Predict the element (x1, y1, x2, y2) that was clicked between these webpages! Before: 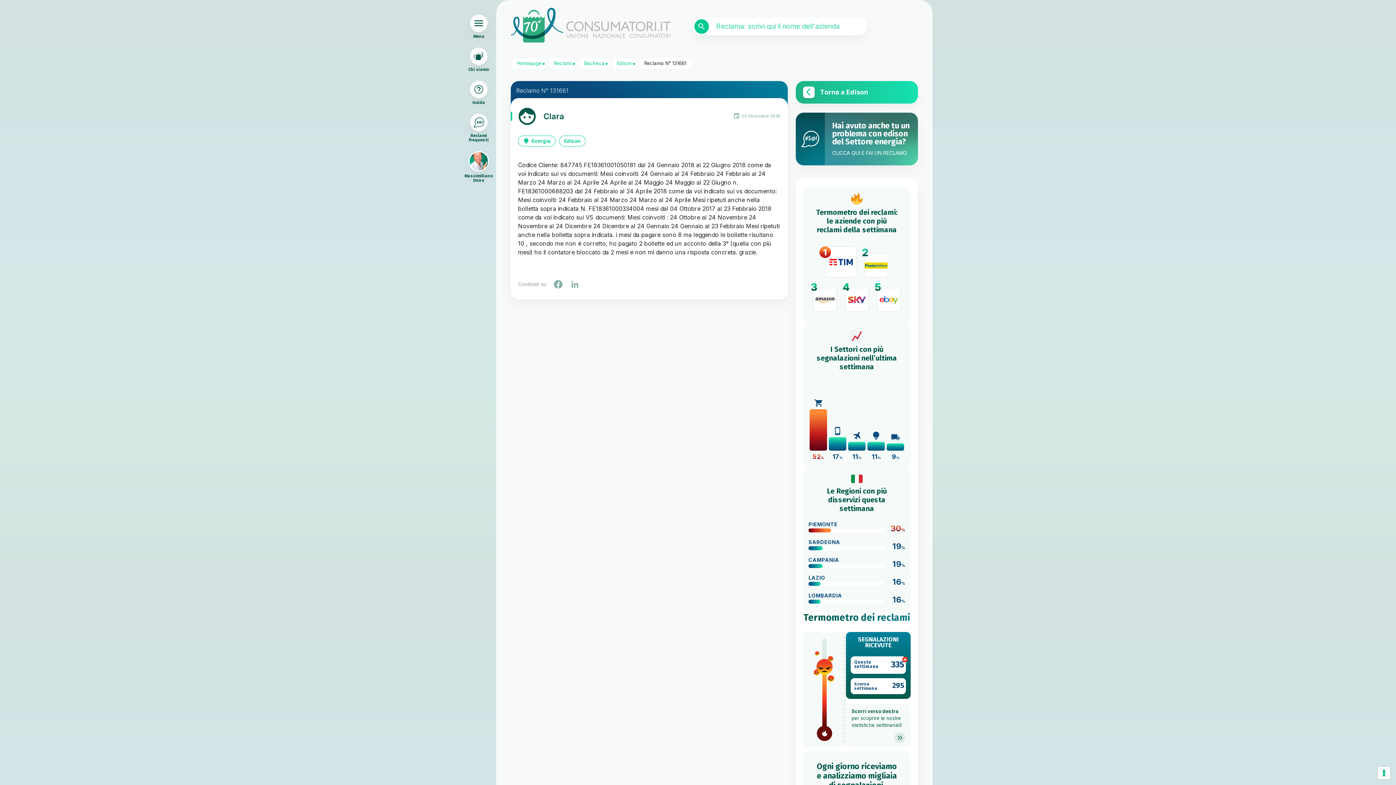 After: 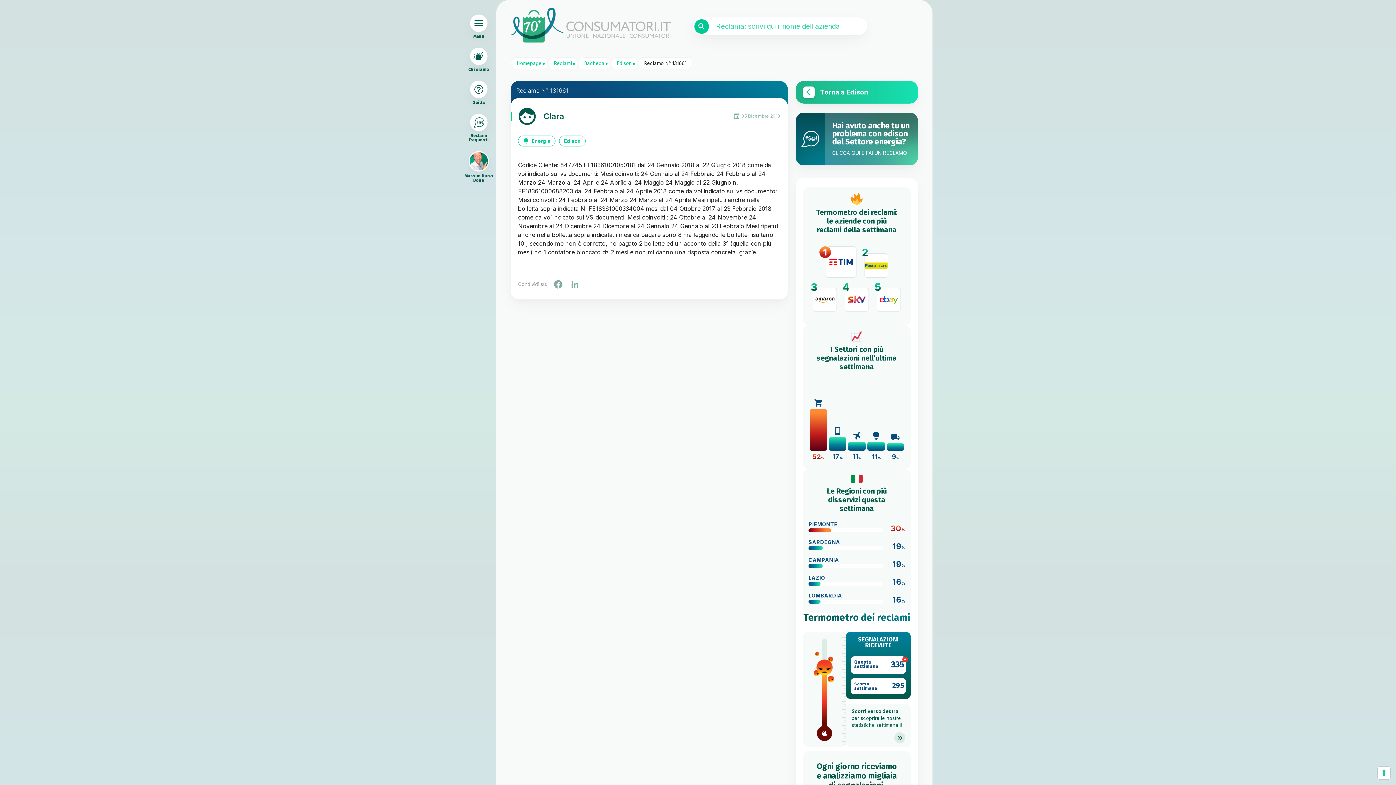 Action: bbox: (569, 279, 584, 288)